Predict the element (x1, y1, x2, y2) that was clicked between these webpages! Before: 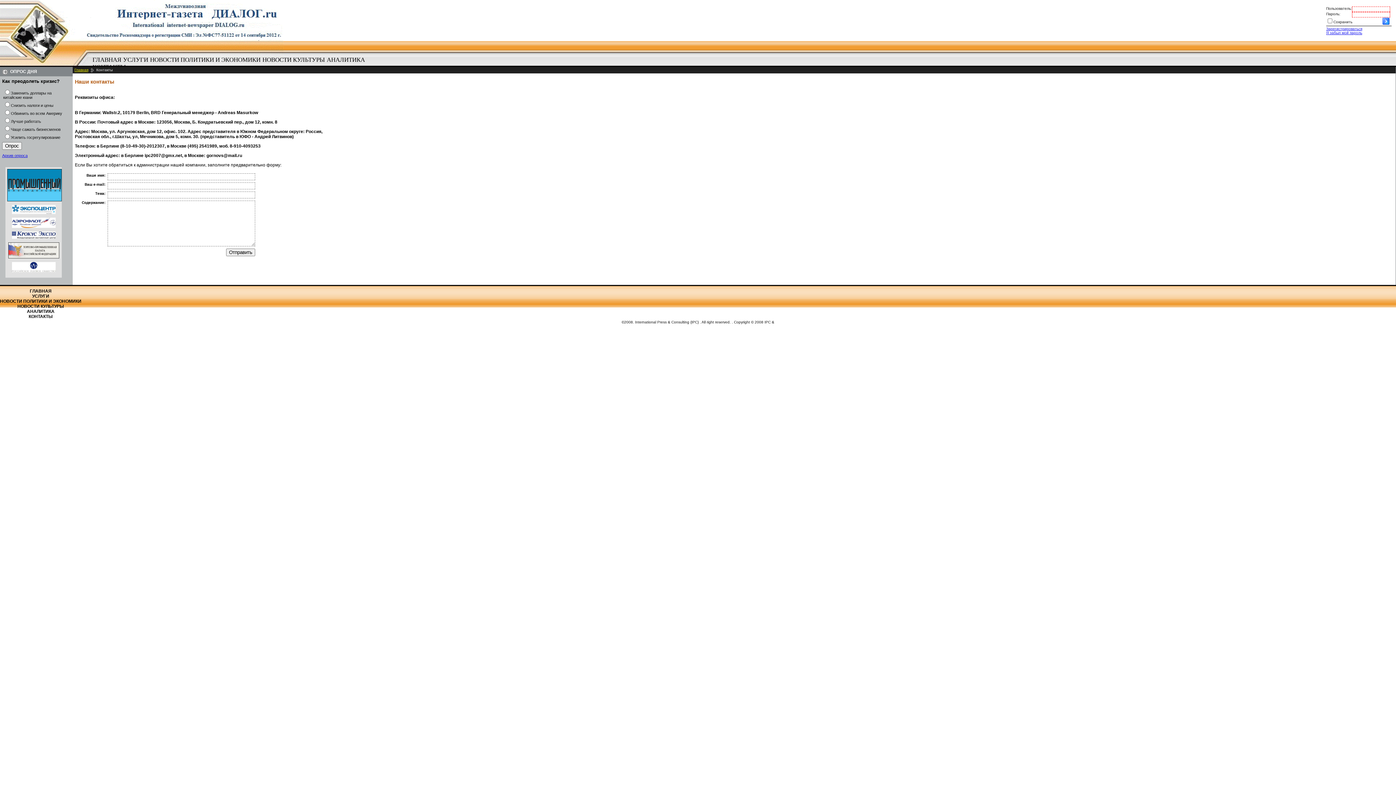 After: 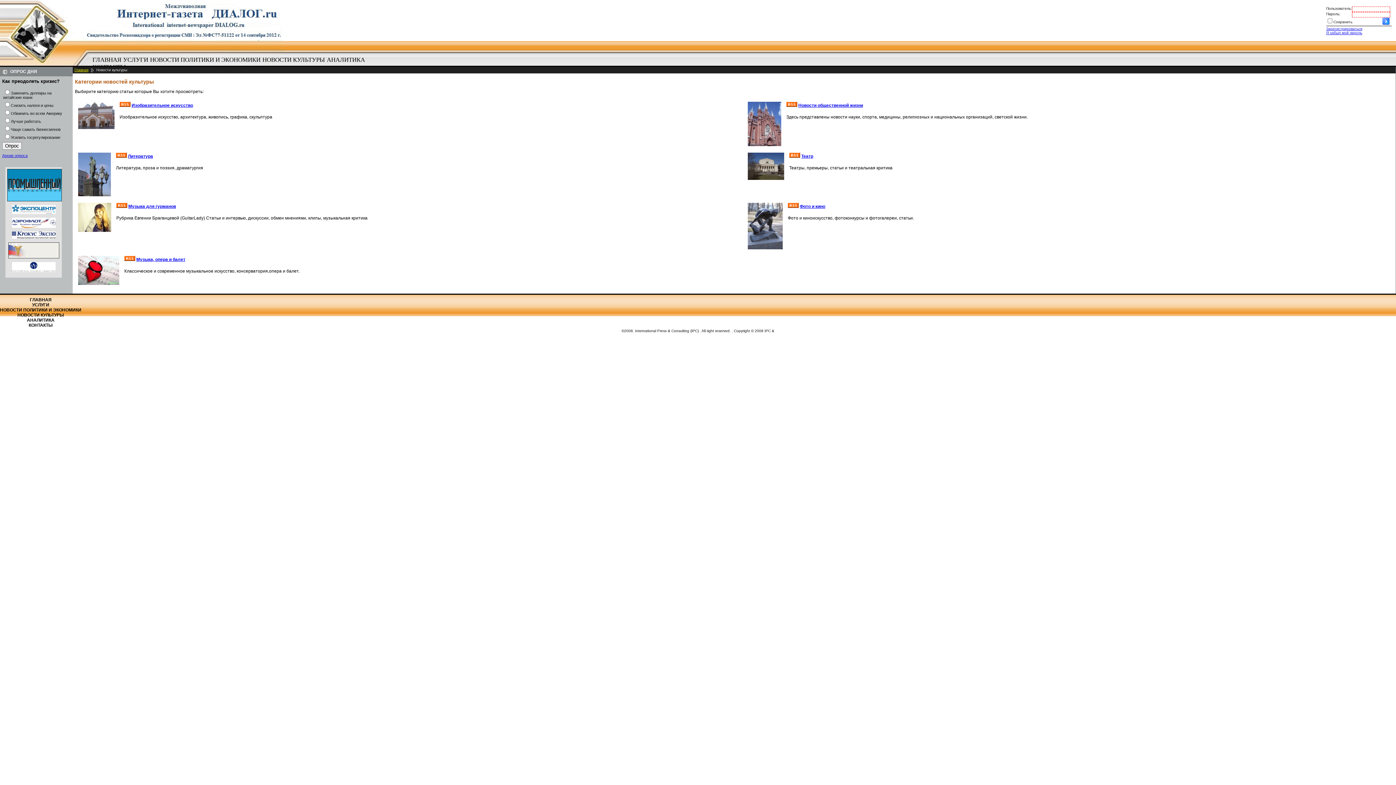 Action: label: НОВОСТИ КУЛЬТУРЫ bbox: (261, 56, 325, 63)